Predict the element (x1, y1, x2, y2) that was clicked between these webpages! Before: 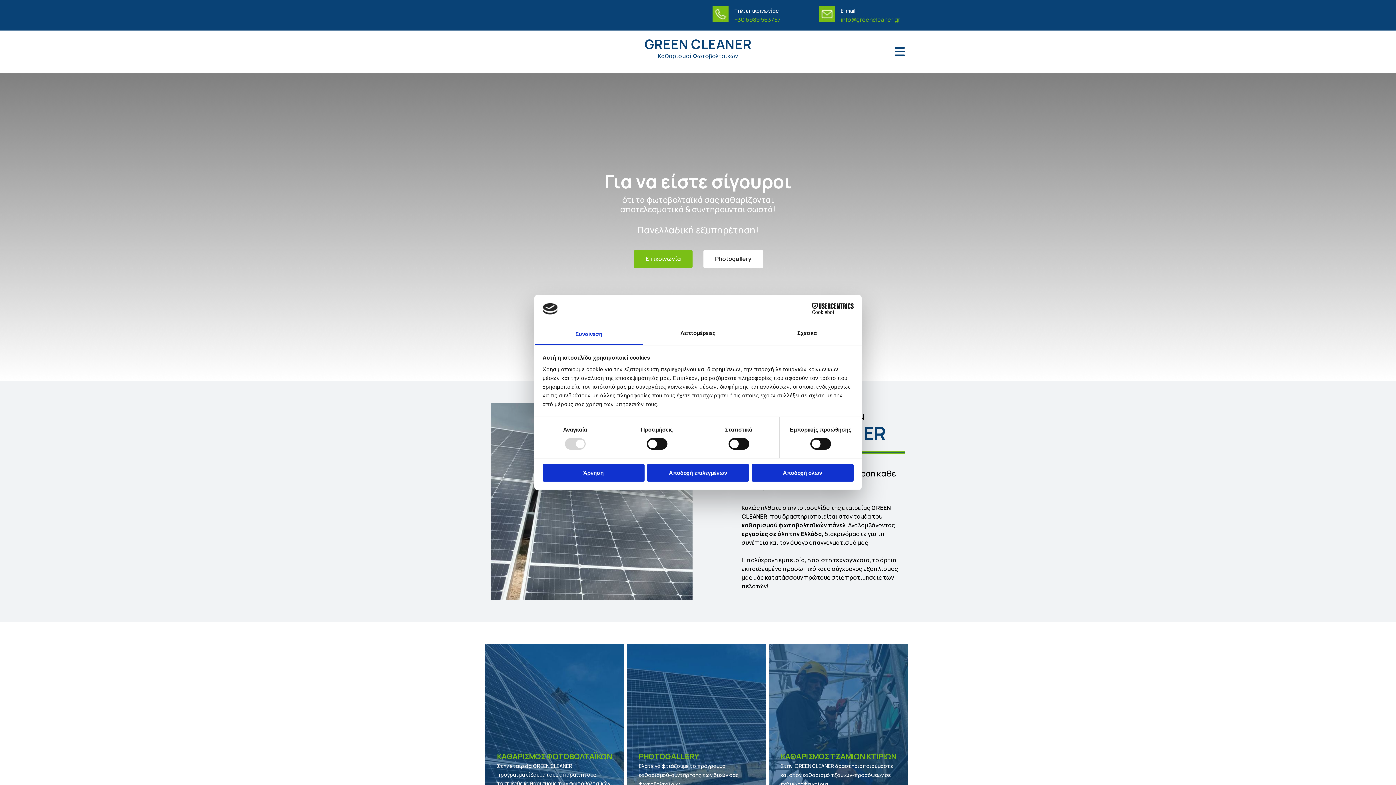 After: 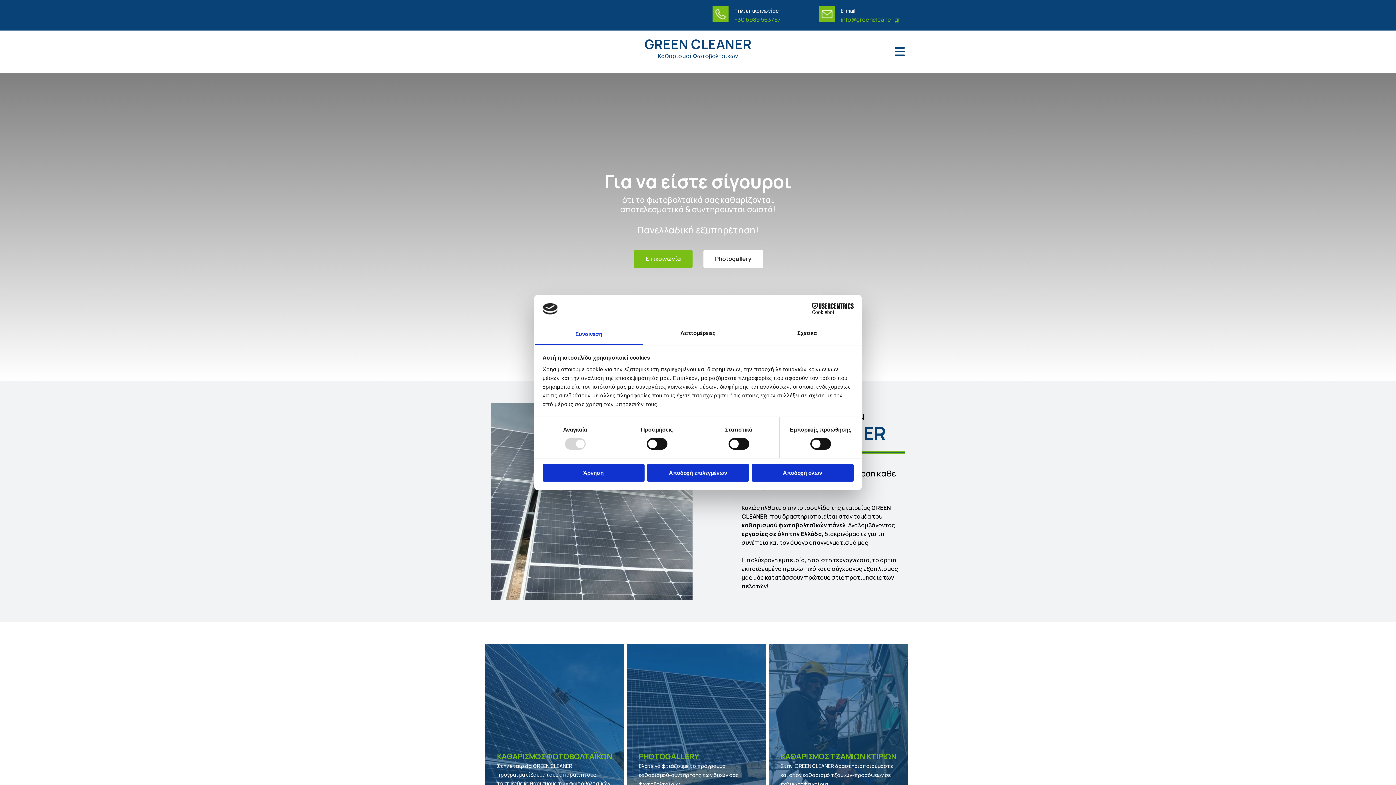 Action: label: Συναίνεση bbox: (534, 323, 643, 345)